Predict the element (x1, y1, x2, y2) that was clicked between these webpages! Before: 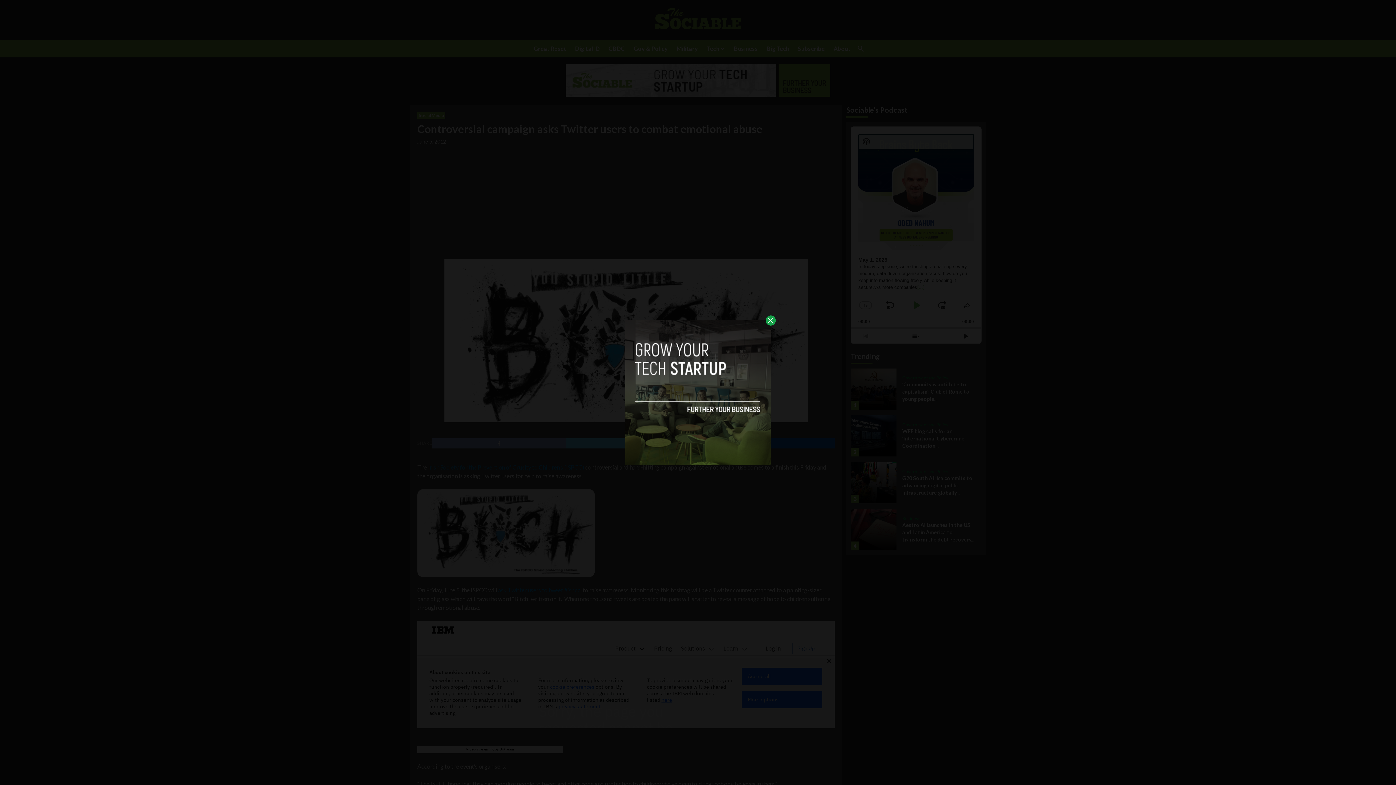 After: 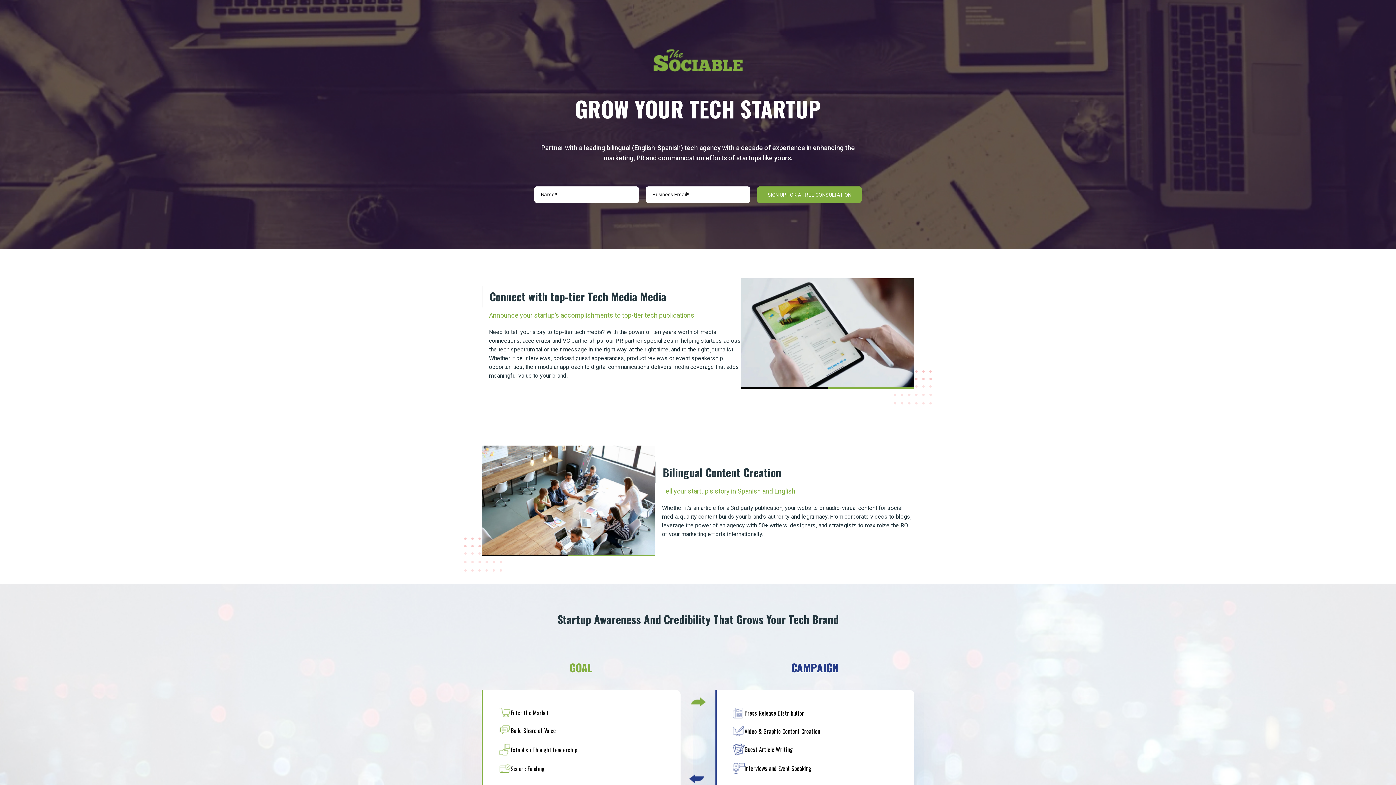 Action: bbox: (625, 320, 770, 465)